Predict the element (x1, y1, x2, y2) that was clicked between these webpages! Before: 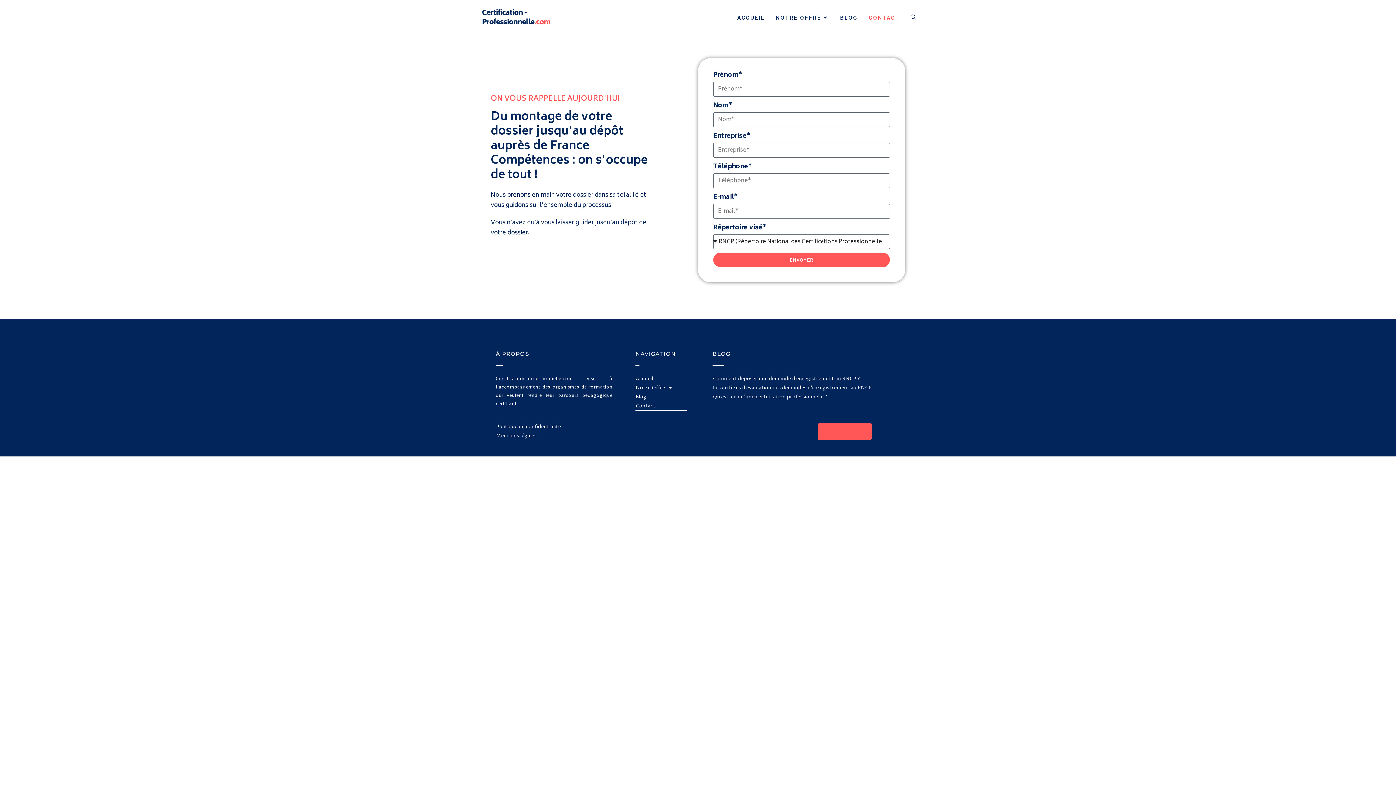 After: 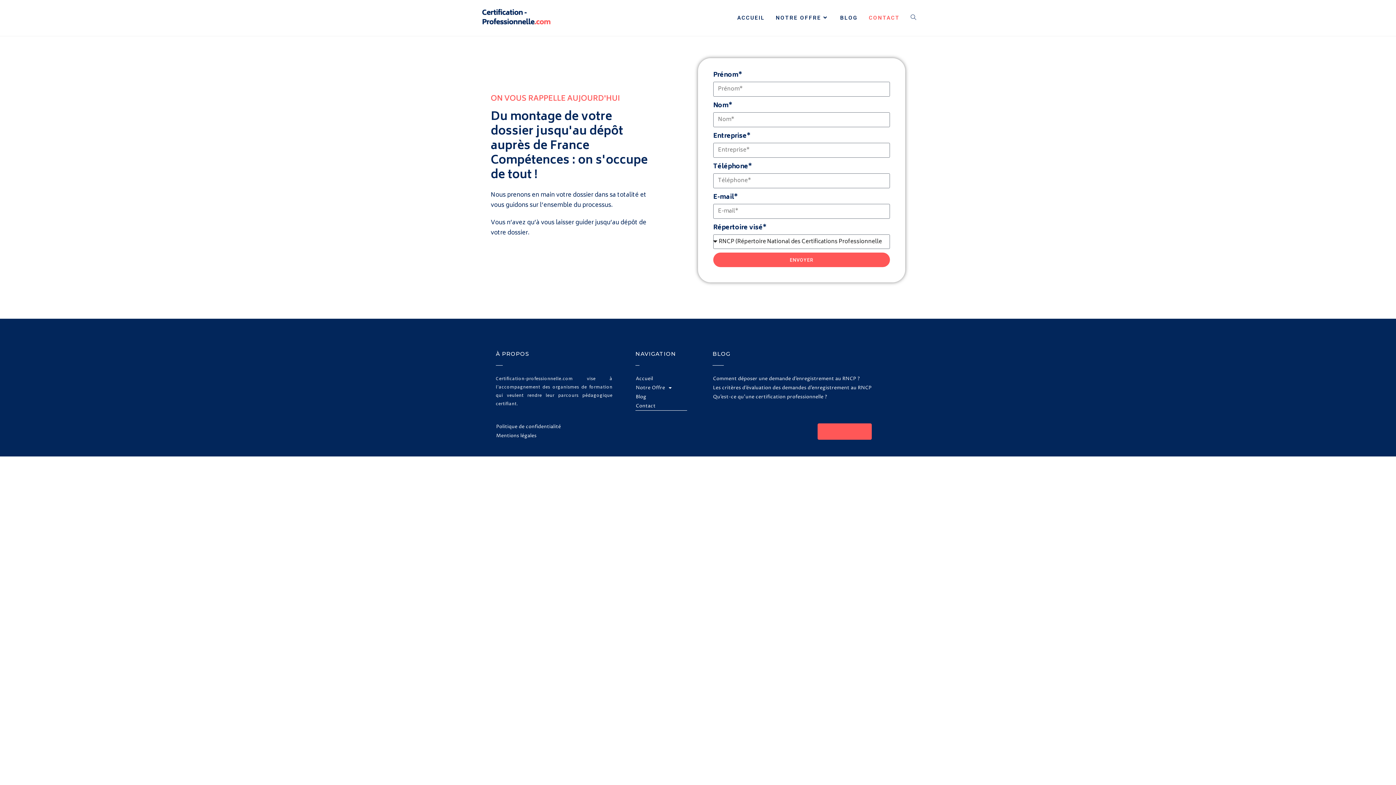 Action: bbox: (817, 423, 872, 440) label: Être rappelé